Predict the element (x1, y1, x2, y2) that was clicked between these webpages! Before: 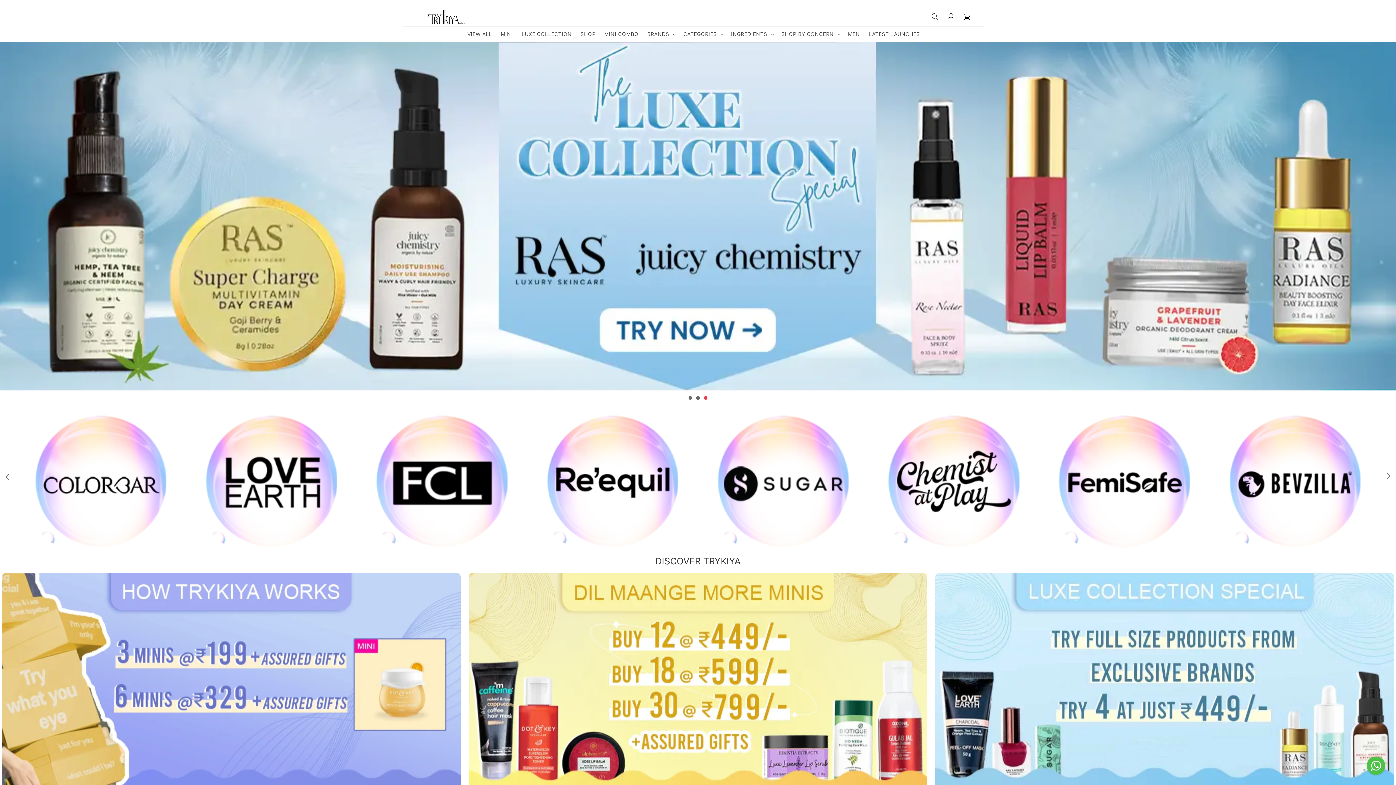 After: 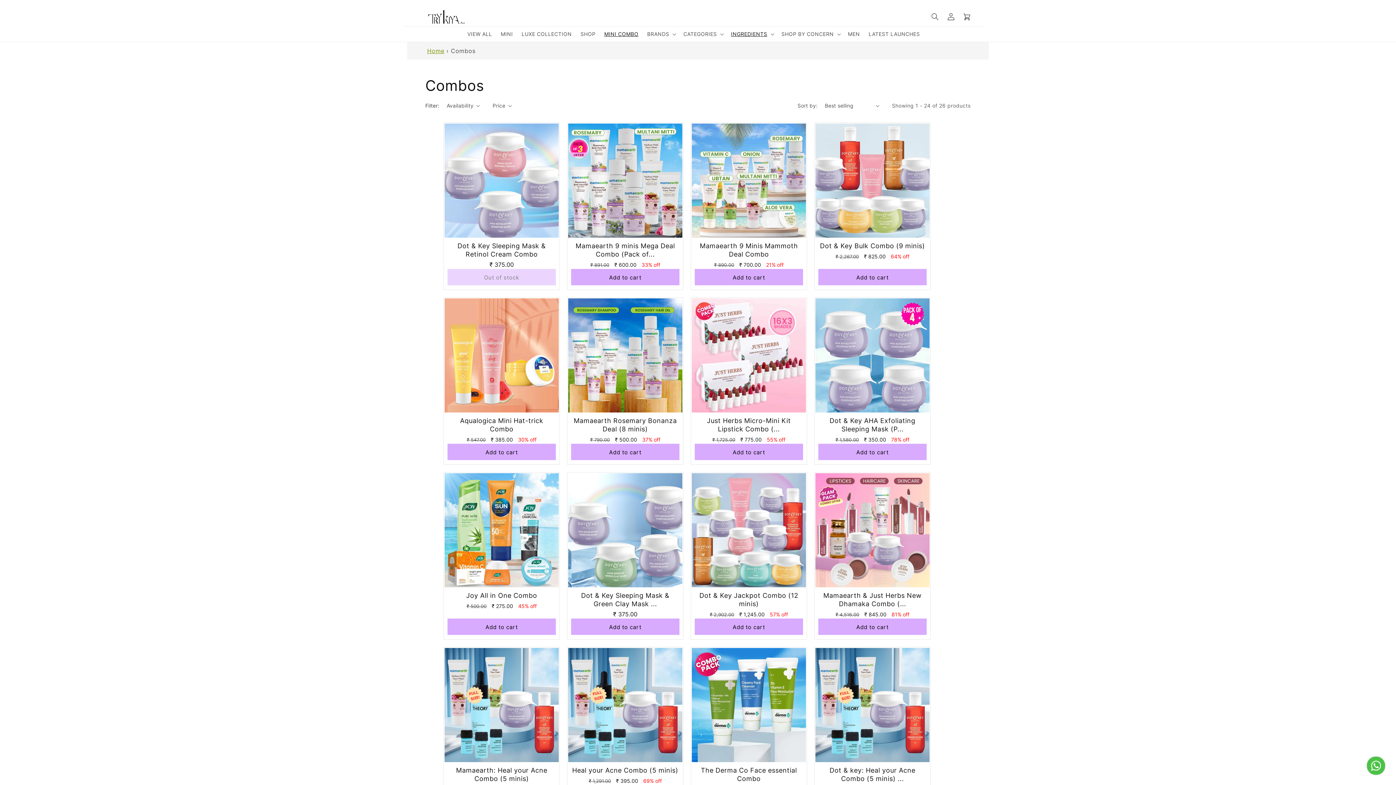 Action: label: MINI COMBO bbox: (600, 26, 643, 41)